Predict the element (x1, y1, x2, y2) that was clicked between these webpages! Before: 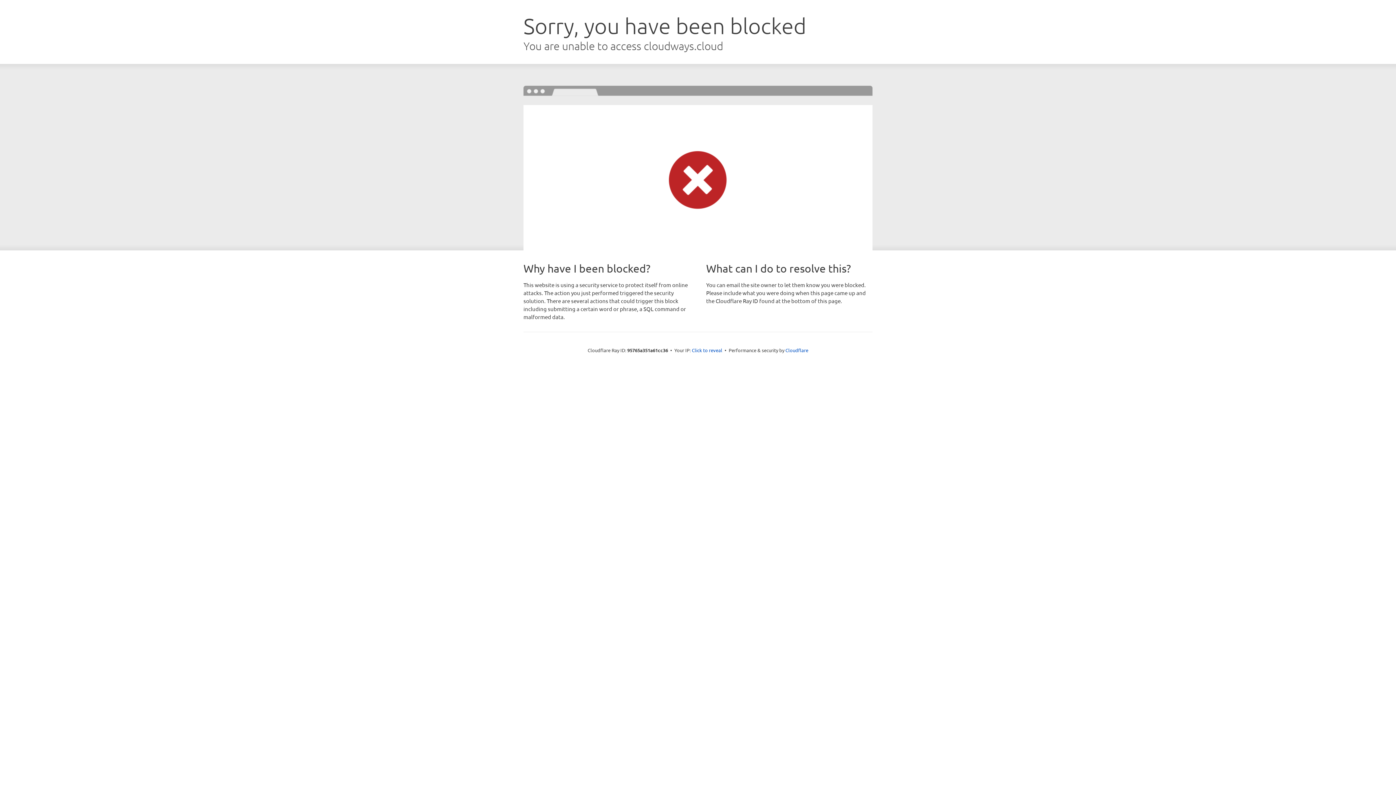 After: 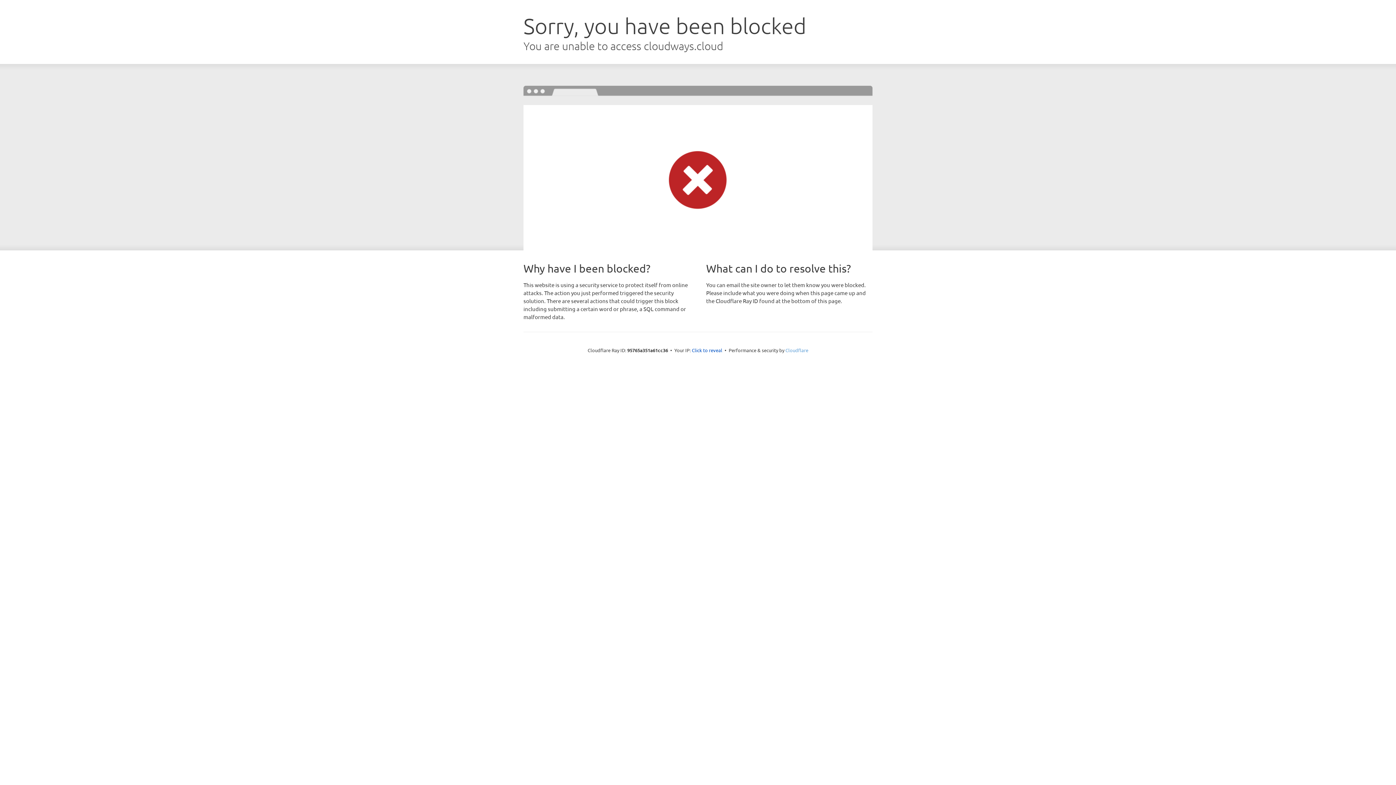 Action: label: Cloudflare bbox: (785, 347, 808, 353)